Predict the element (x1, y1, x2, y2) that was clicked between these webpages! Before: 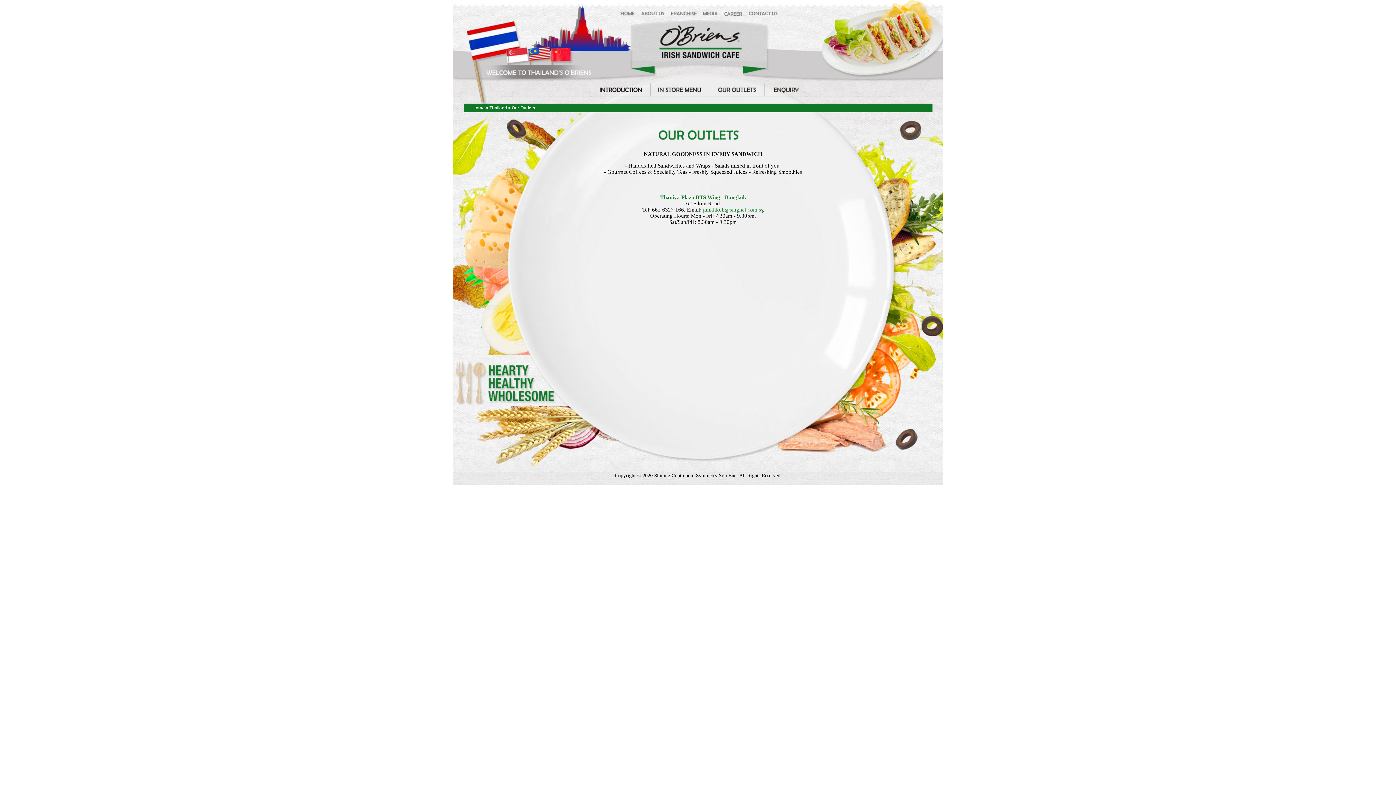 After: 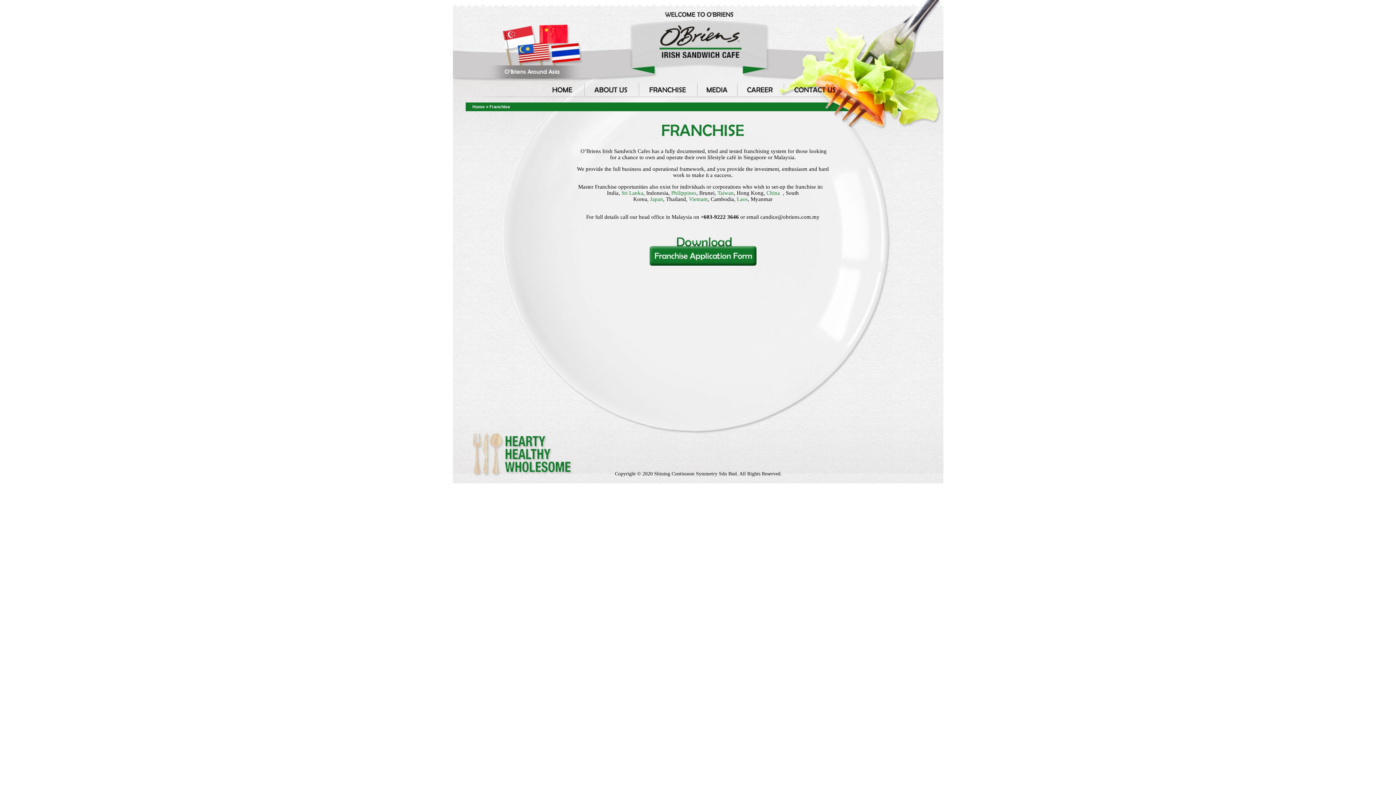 Action: bbox: (667, 10, 700, 16)